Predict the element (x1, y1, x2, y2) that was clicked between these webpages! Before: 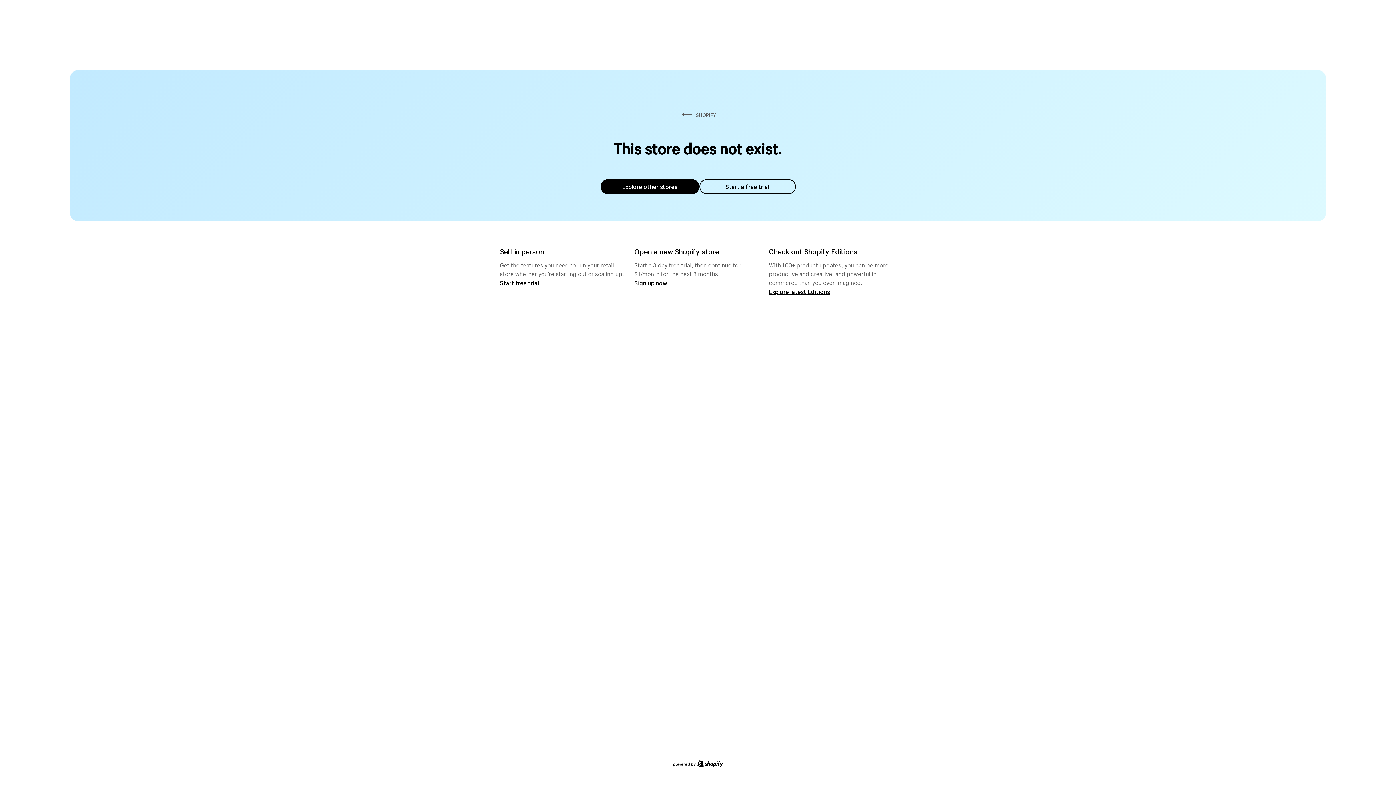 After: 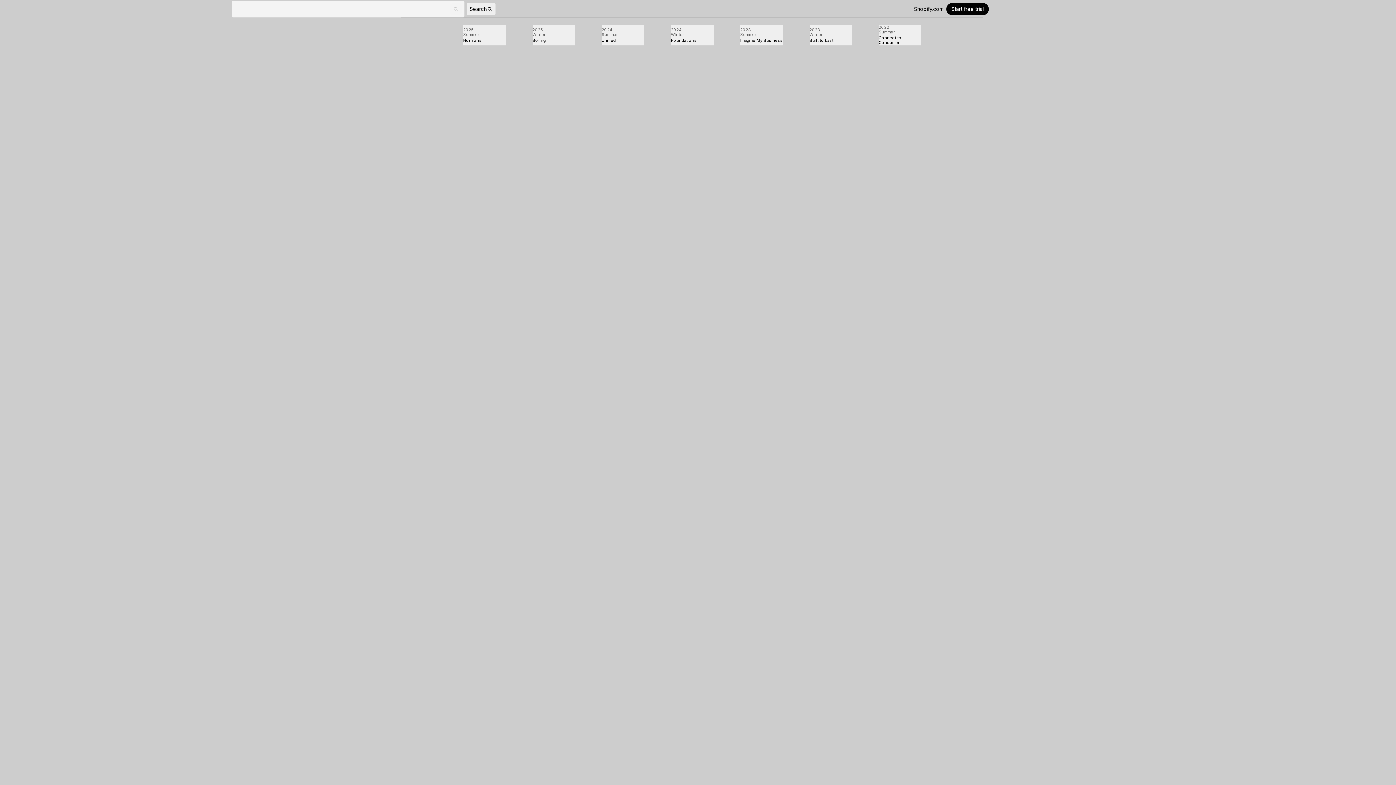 Action: label: Explore latest Editions bbox: (769, 287, 830, 295)